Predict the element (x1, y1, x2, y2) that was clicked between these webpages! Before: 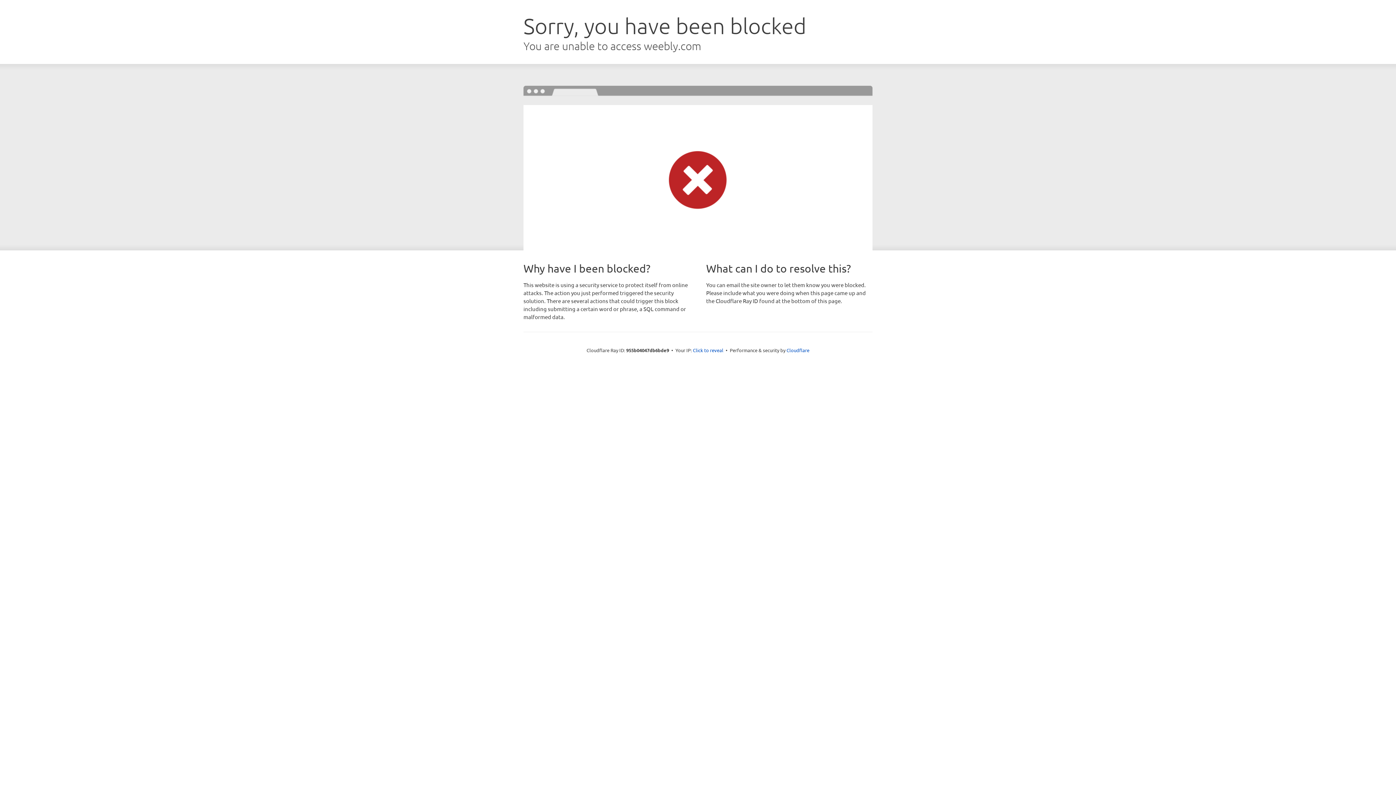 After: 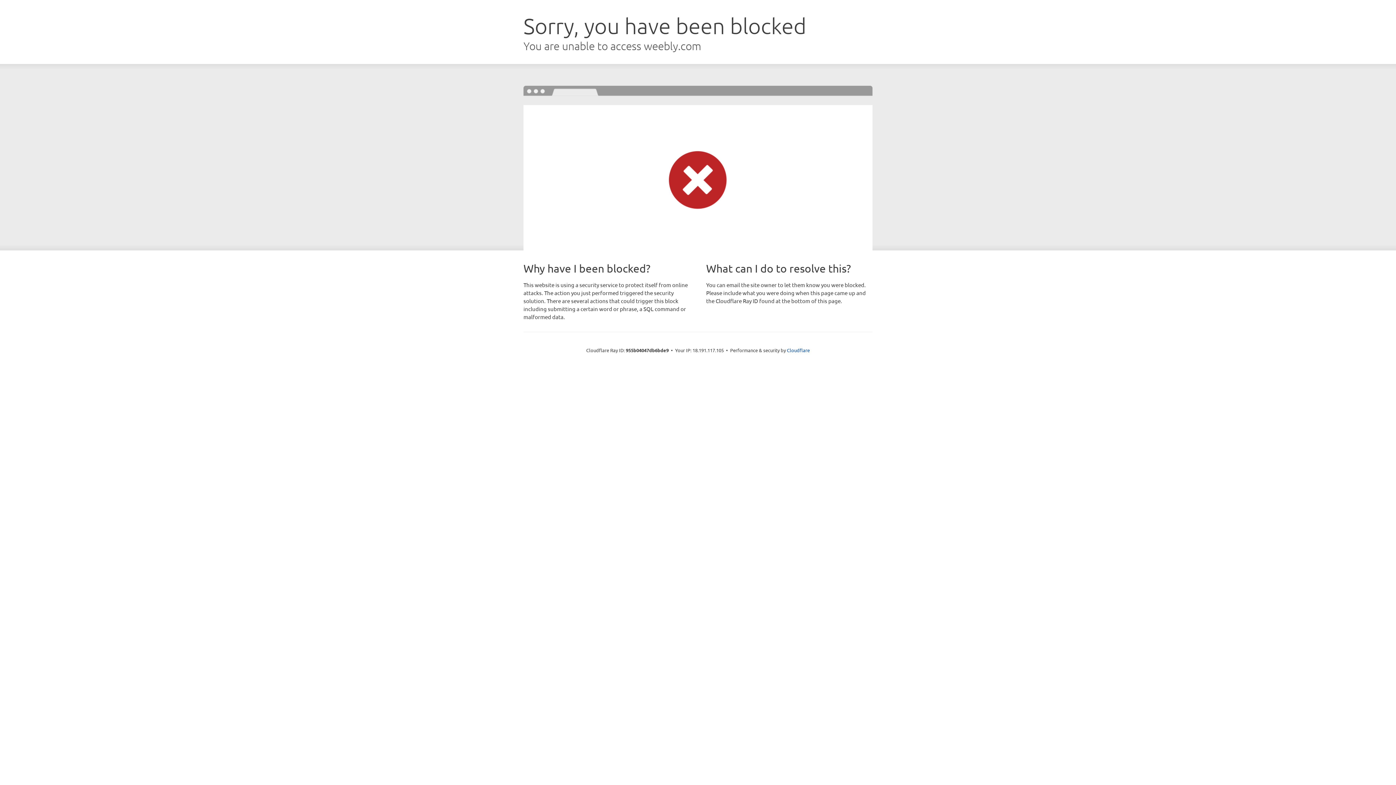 Action: label: Click to reveal bbox: (693, 346, 723, 353)